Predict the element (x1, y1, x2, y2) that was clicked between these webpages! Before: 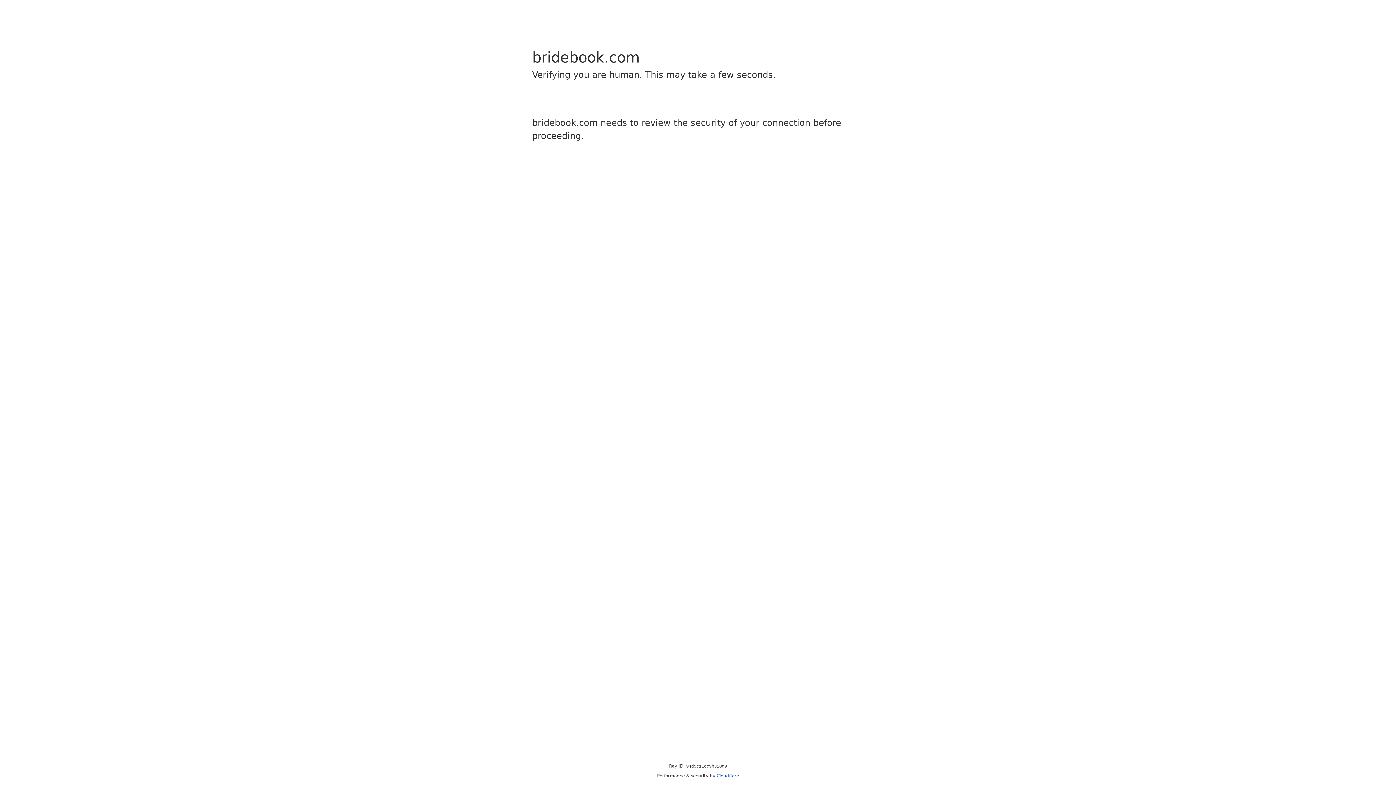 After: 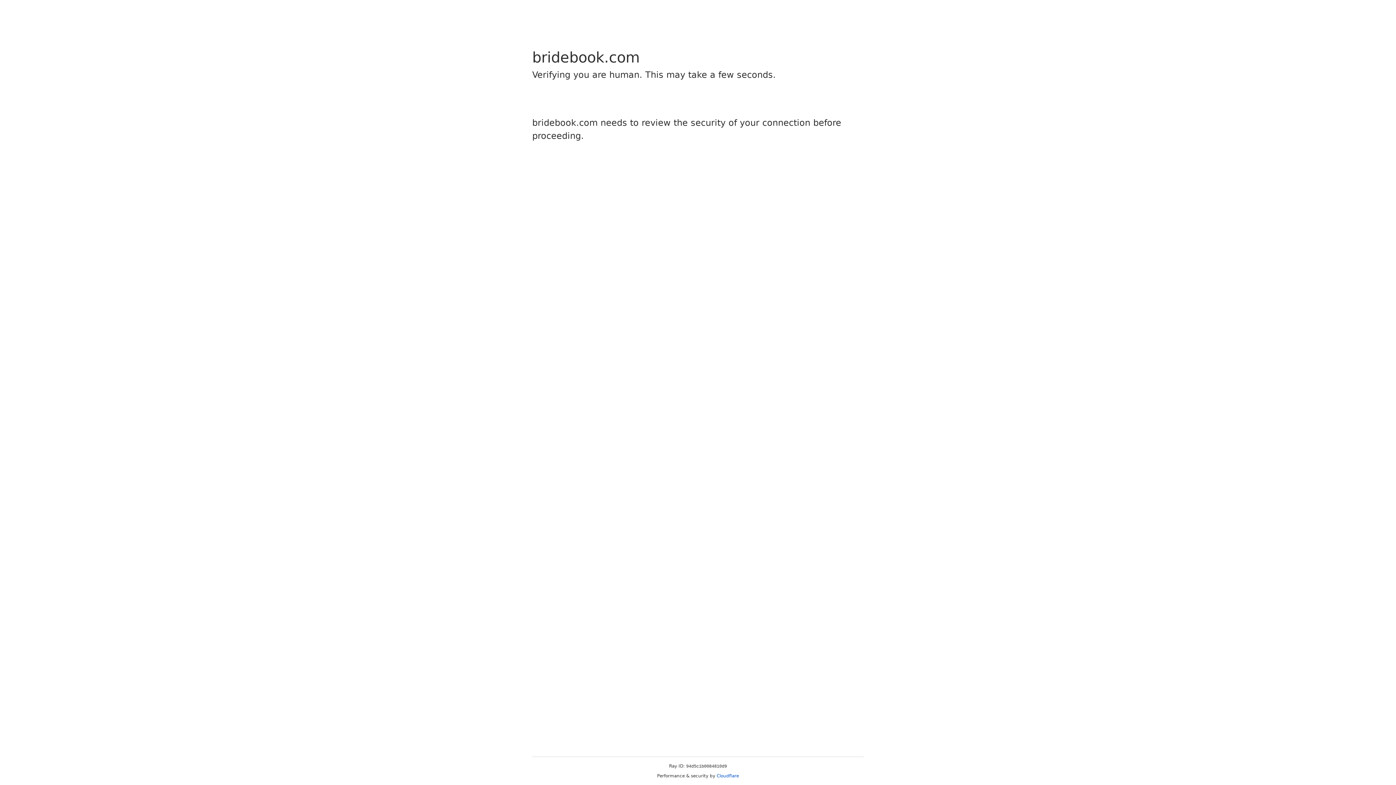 Action: bbox: (716, 773, 739, 778) label: Cloudflare